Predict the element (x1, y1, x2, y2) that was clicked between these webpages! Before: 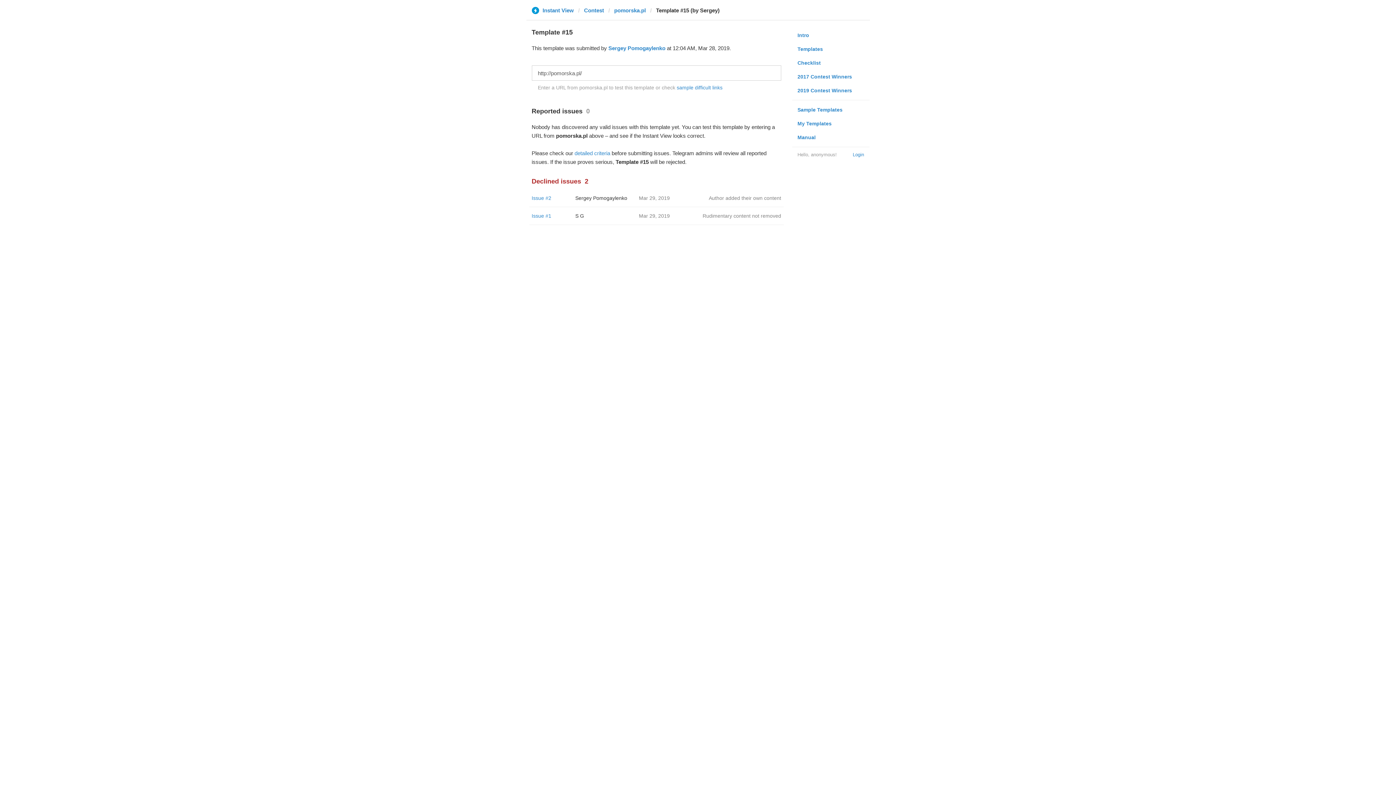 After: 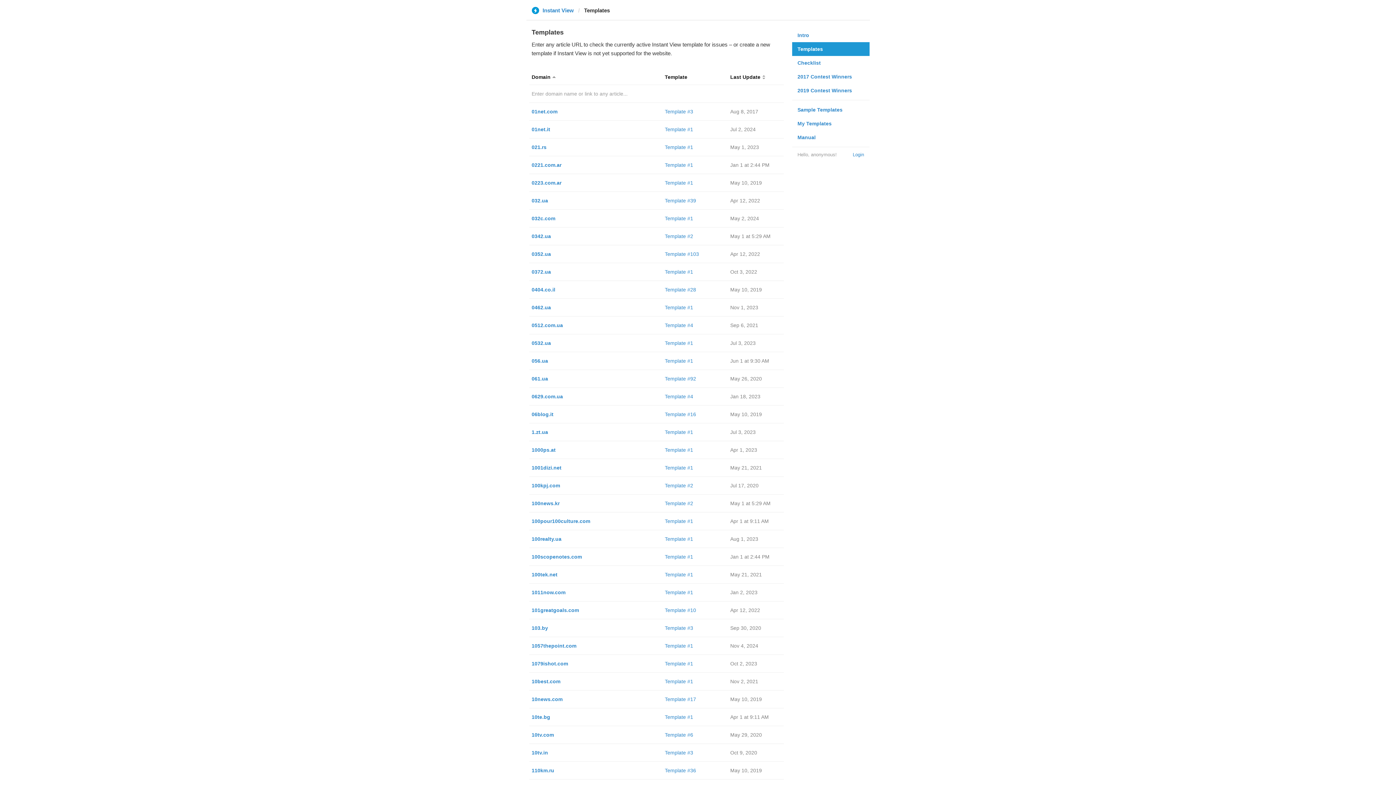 Action: label: Templates bbox: (792, 42, 869, 56)